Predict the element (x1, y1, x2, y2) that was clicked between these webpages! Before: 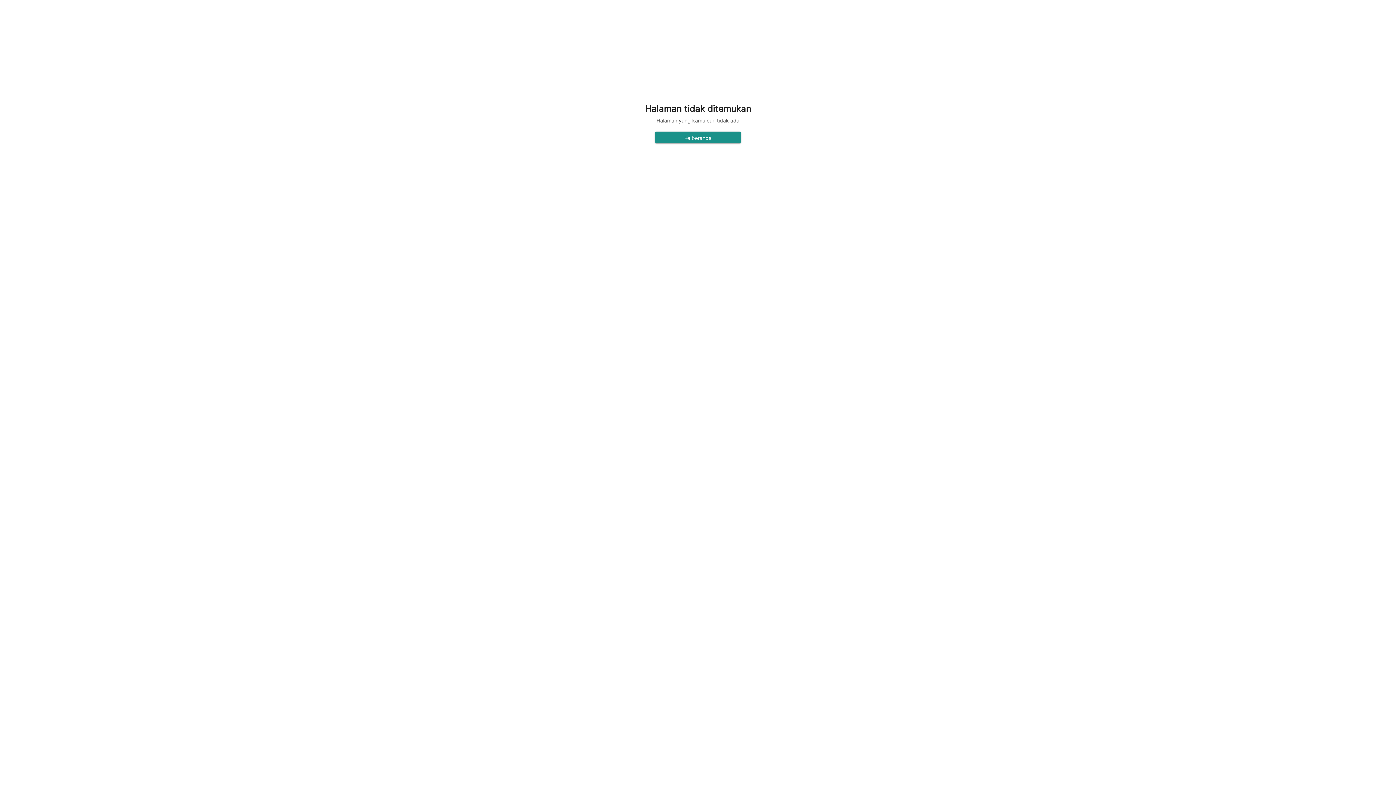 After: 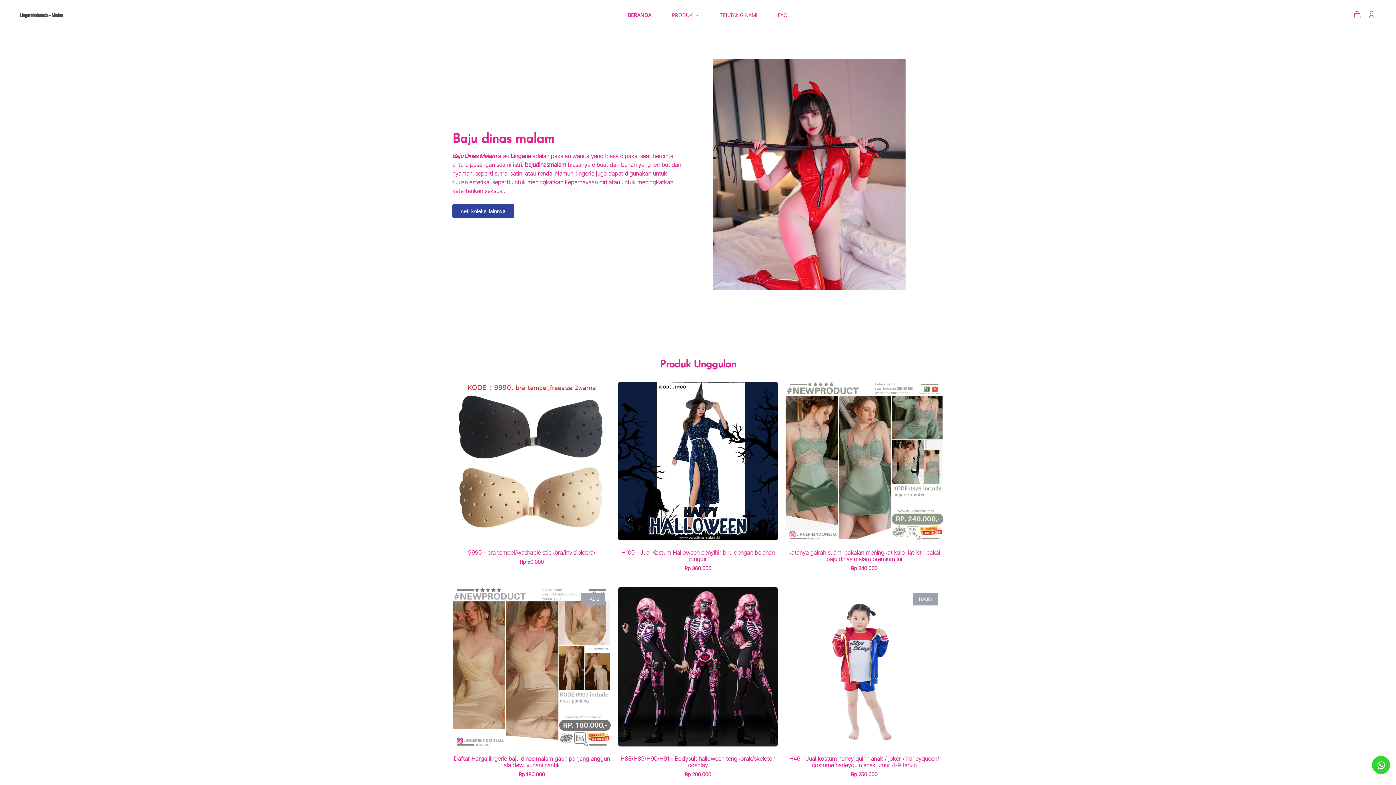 Action: label: Ke beranda bbox: (655, 131, 741, 143)